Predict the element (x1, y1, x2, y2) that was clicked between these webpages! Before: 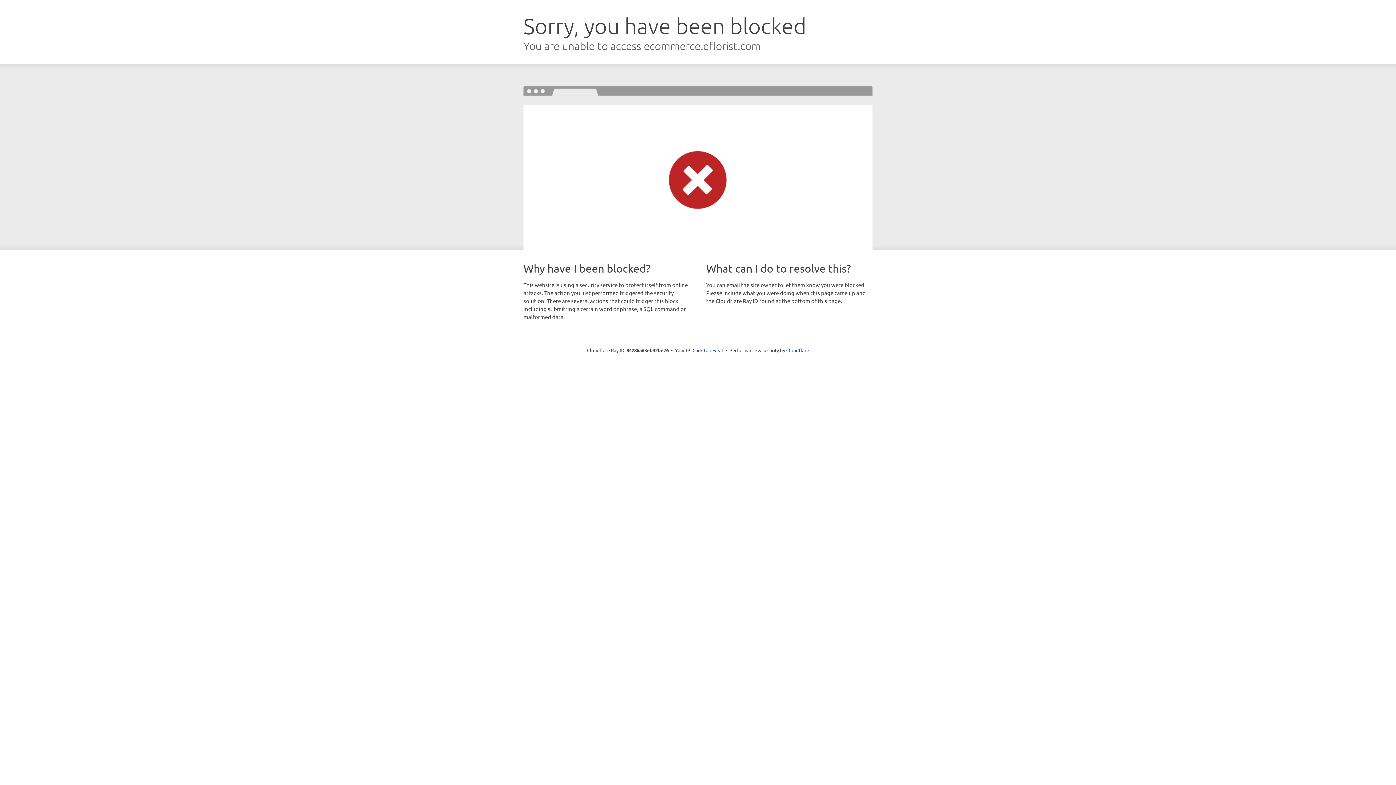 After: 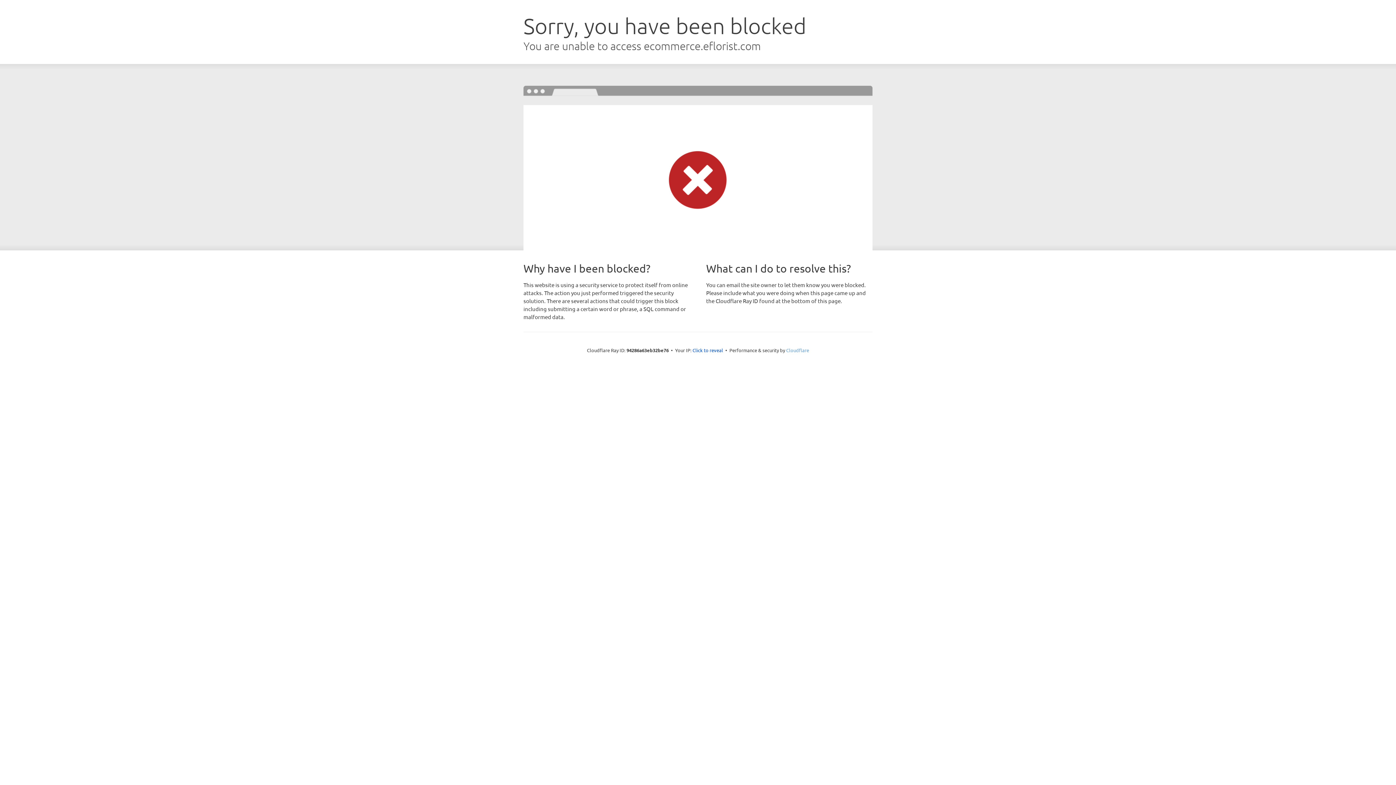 Action: label: Cloudflare bbox: (786, 347, 809, 353)